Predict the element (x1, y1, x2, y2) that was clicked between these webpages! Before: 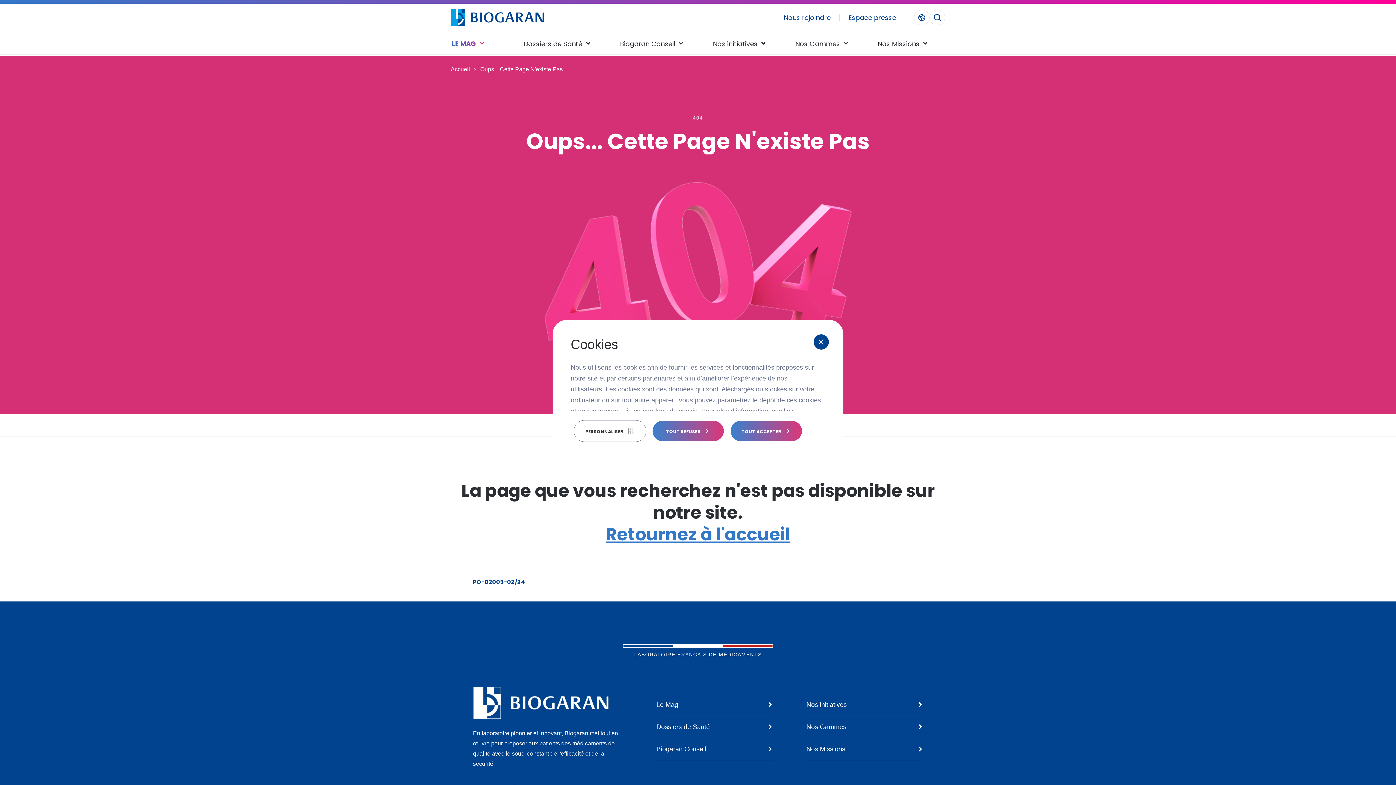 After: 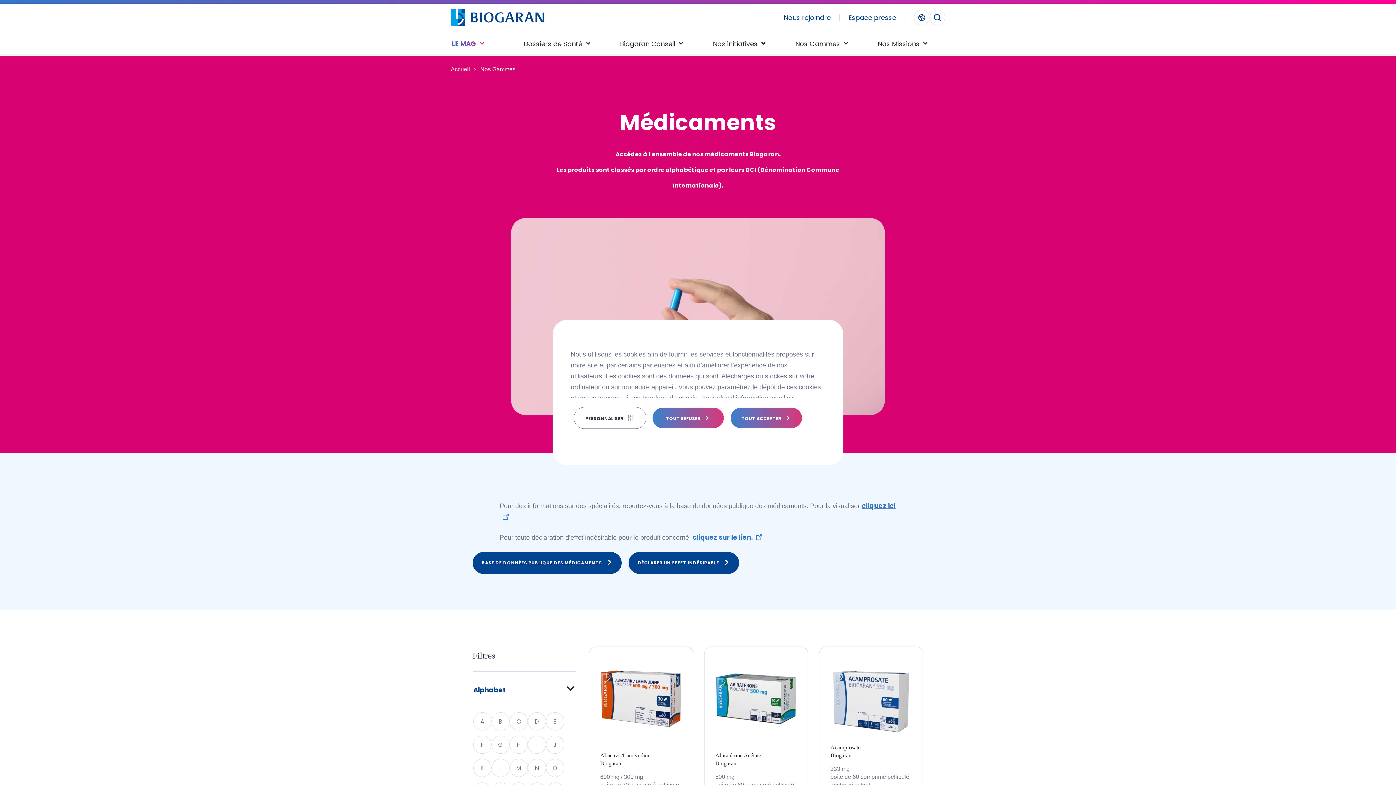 Action: label: Nos Gammes bbox: (806, 716, 923, 738)